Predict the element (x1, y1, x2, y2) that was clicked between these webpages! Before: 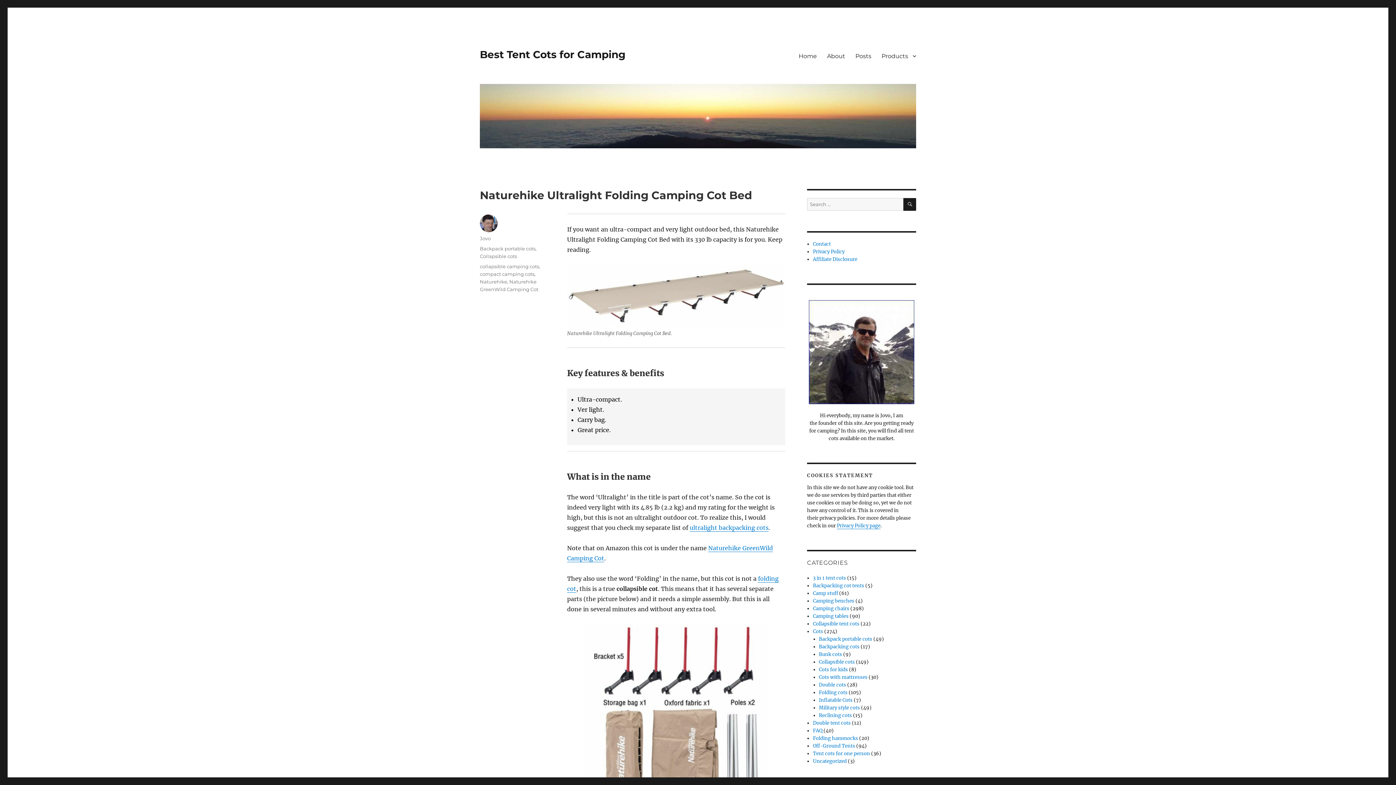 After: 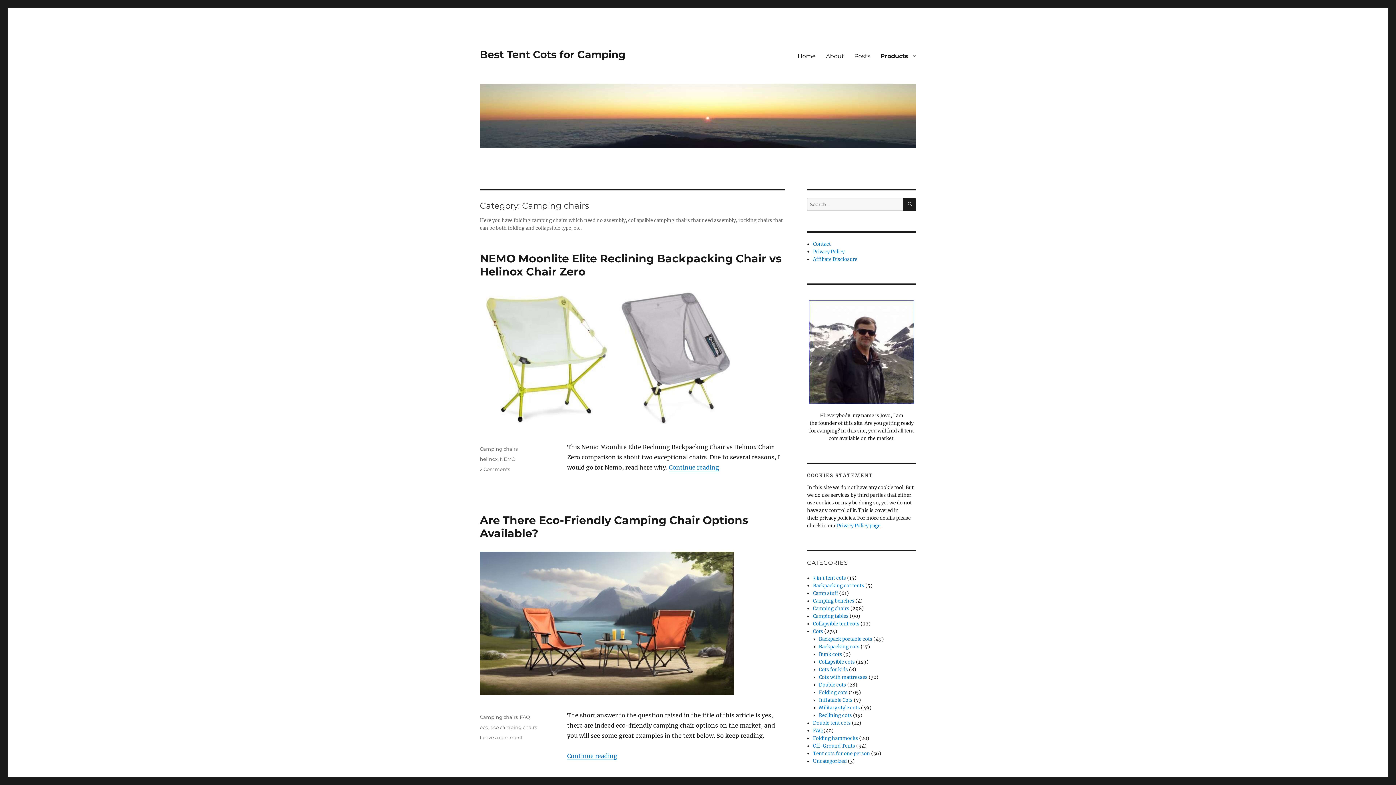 Action: bbox: (813, 605, 849, 611) label: Camping chairs